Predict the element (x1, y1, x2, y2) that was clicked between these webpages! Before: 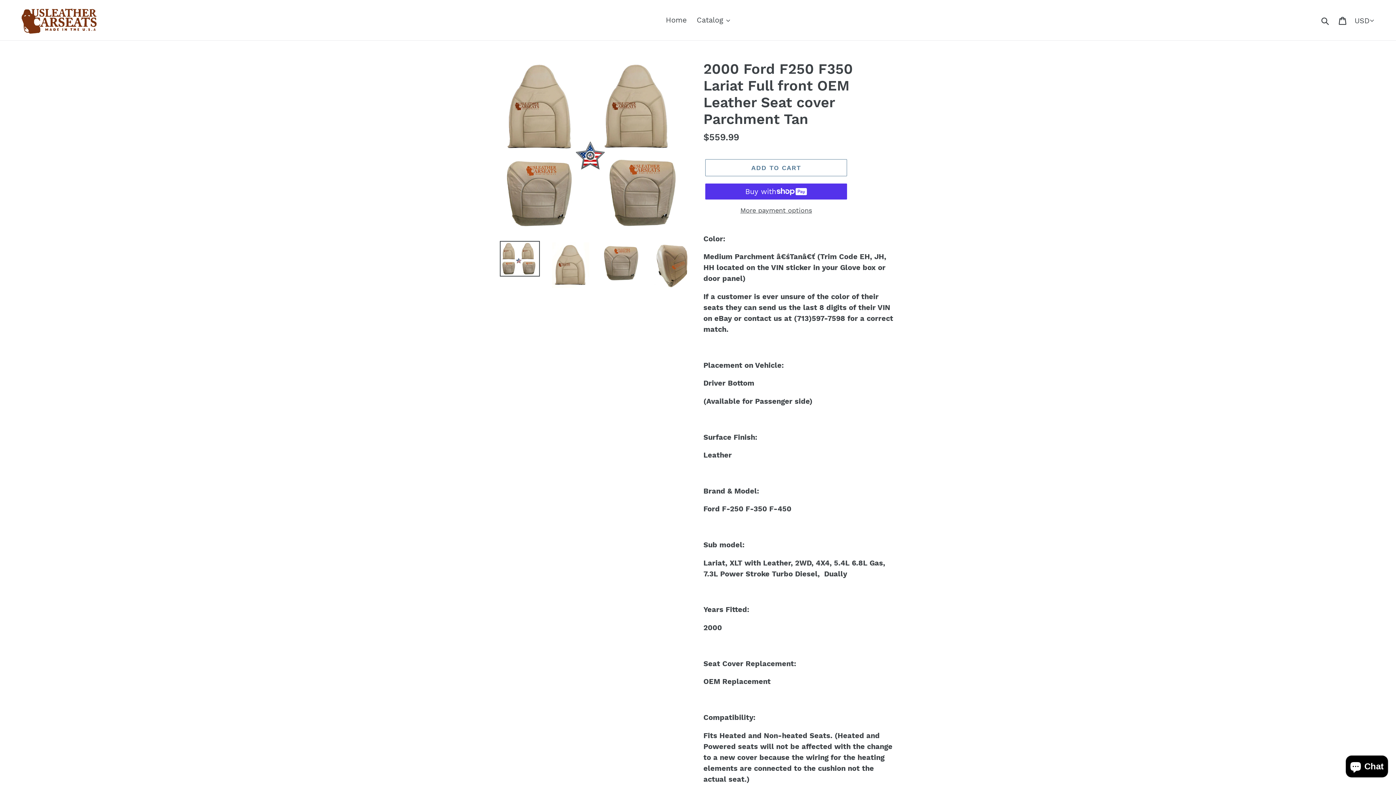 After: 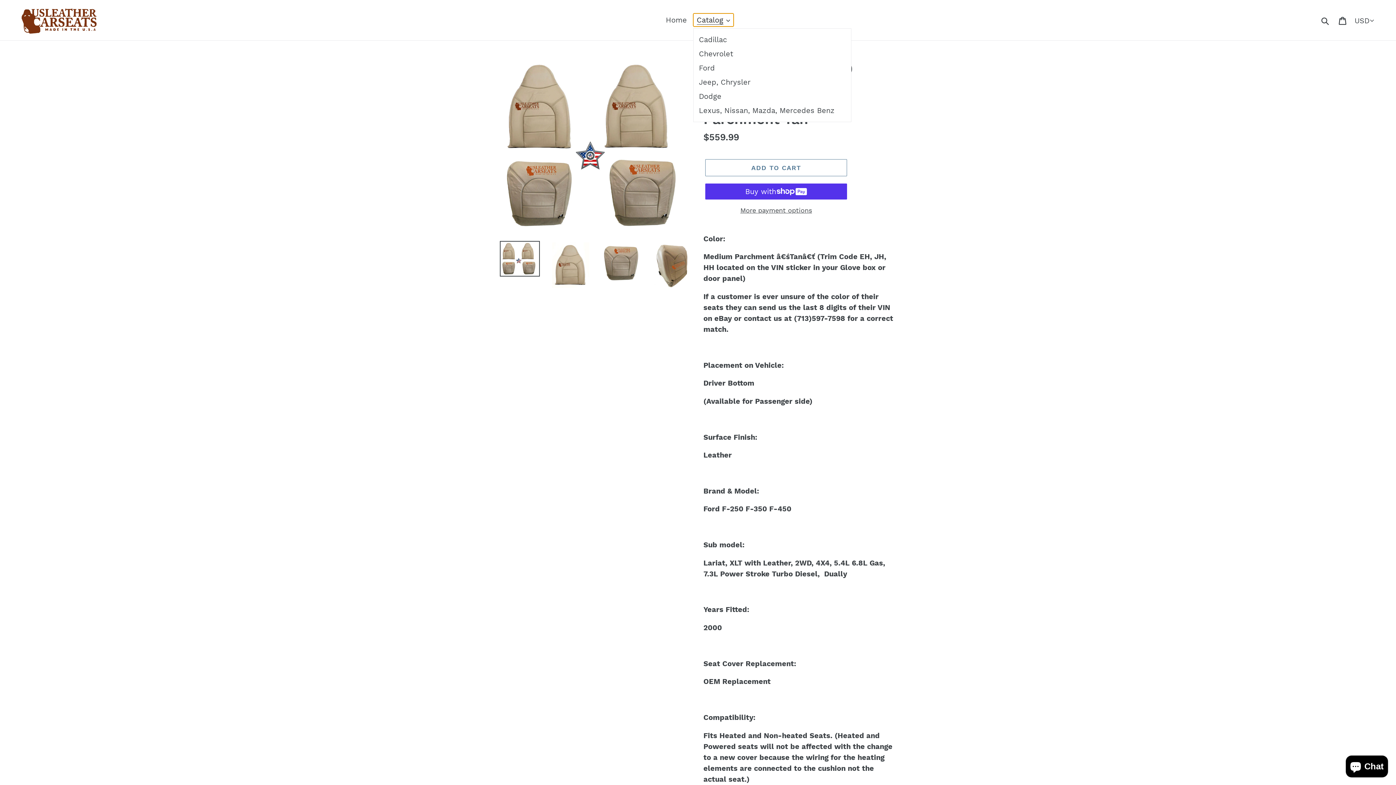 Action: bbox: (693, 13, 733, 26) label: Catalog